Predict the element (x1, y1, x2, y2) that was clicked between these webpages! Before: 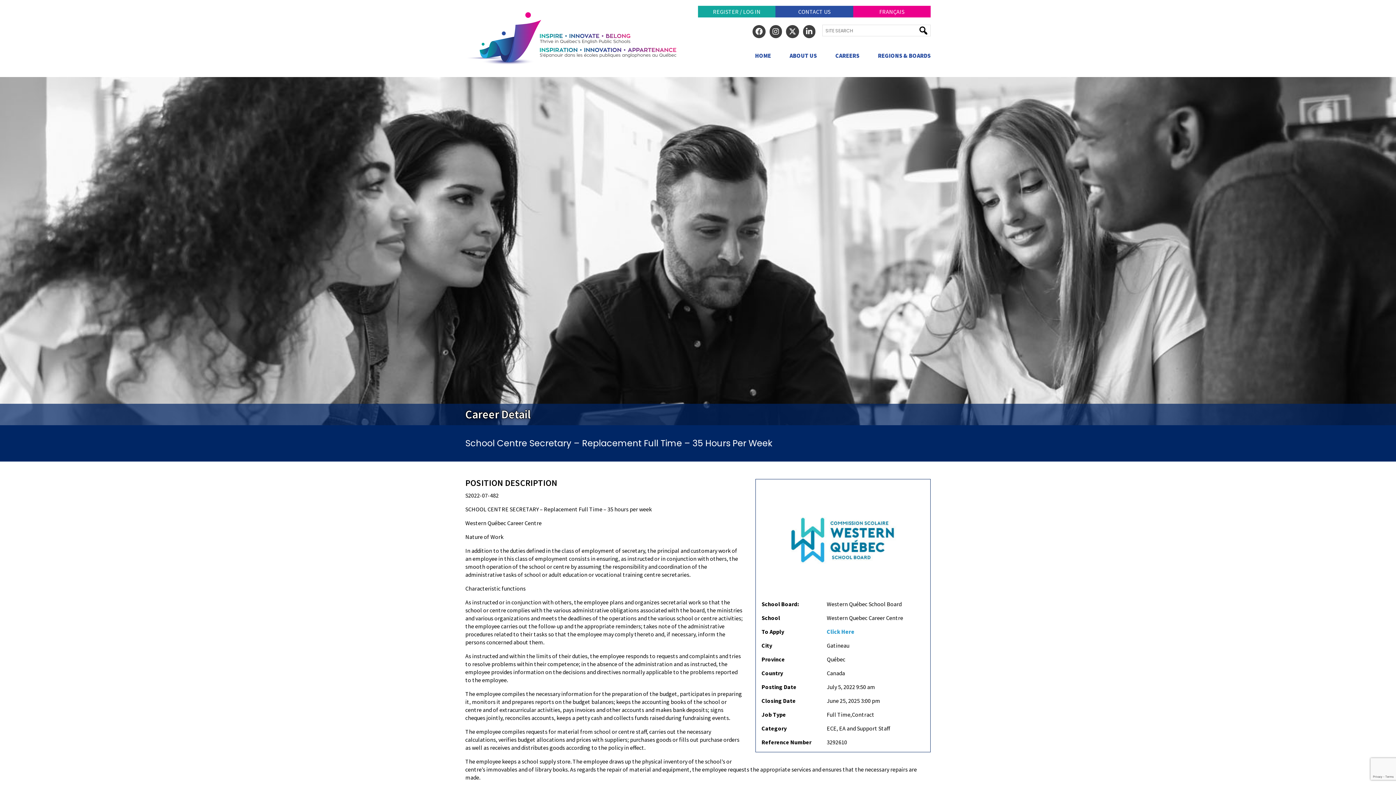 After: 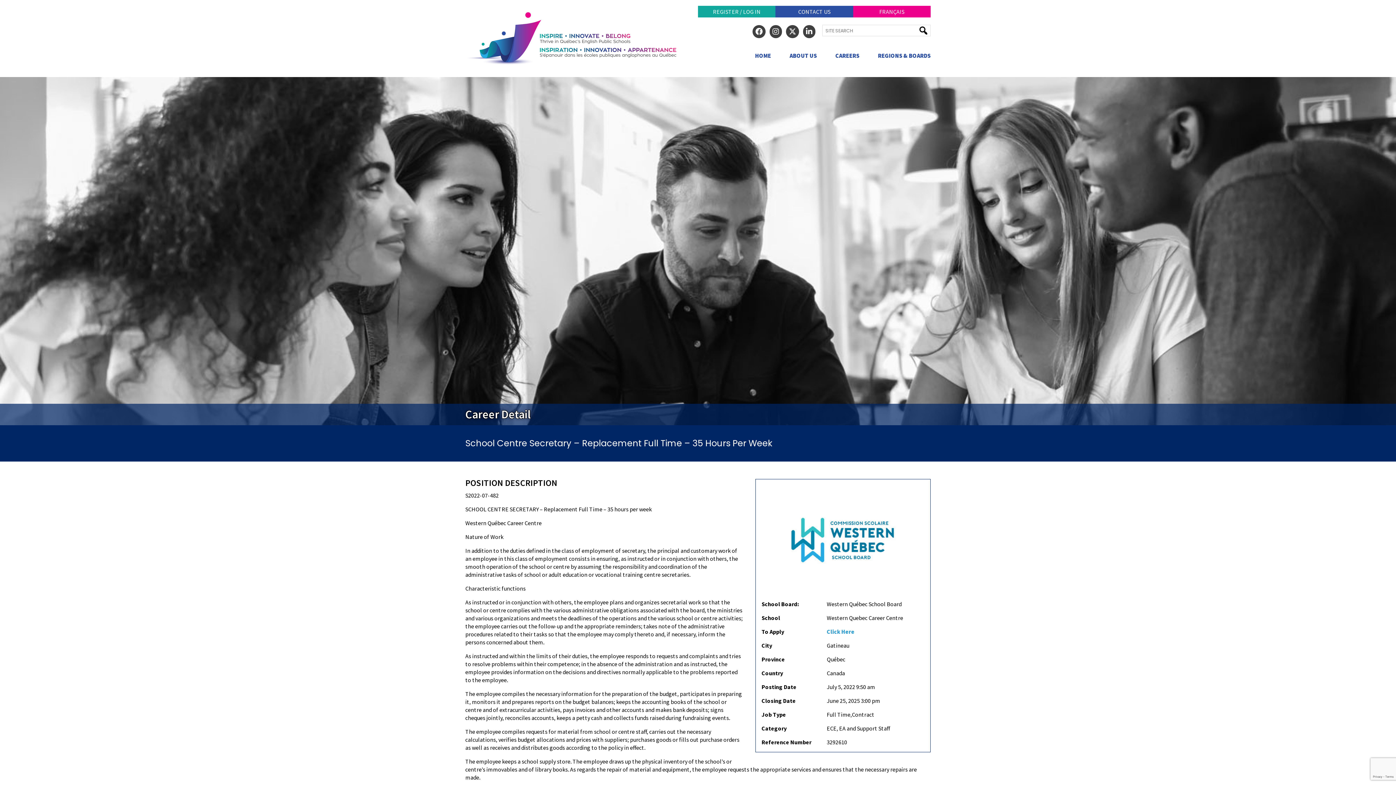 Action: bbox: (752, 25, 765, 38)